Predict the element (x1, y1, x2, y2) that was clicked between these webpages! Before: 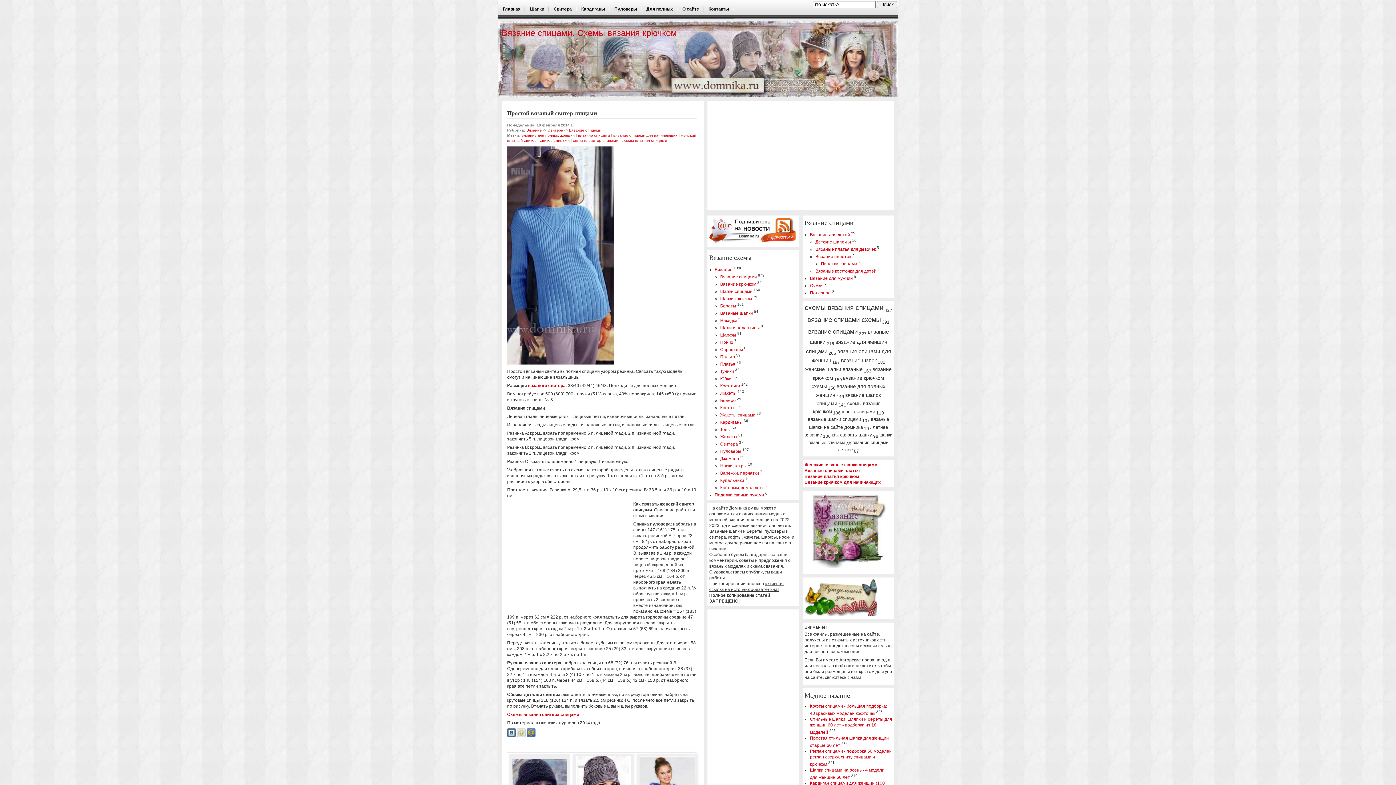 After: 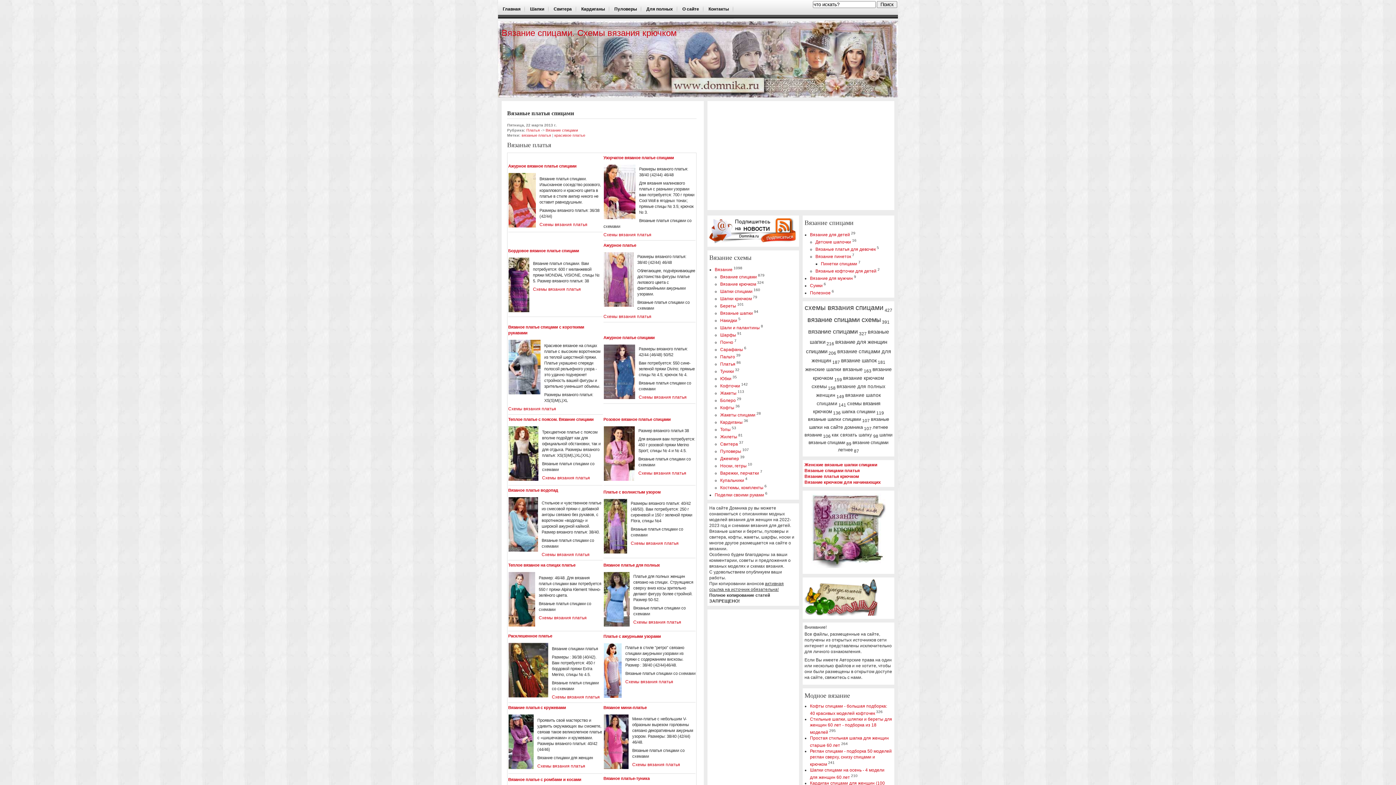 Action: label: Вязаные спицами платья bbox: (804, 468, 860, 473)